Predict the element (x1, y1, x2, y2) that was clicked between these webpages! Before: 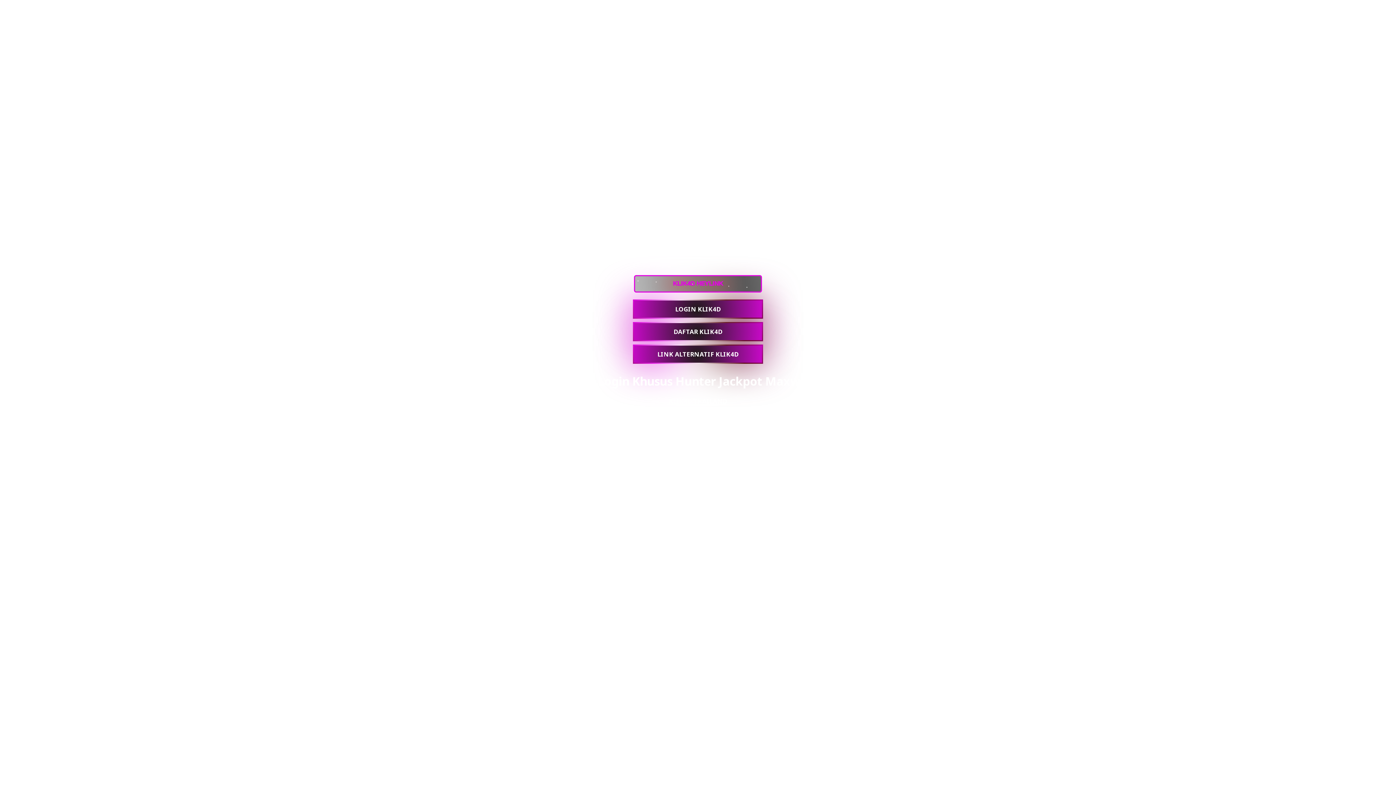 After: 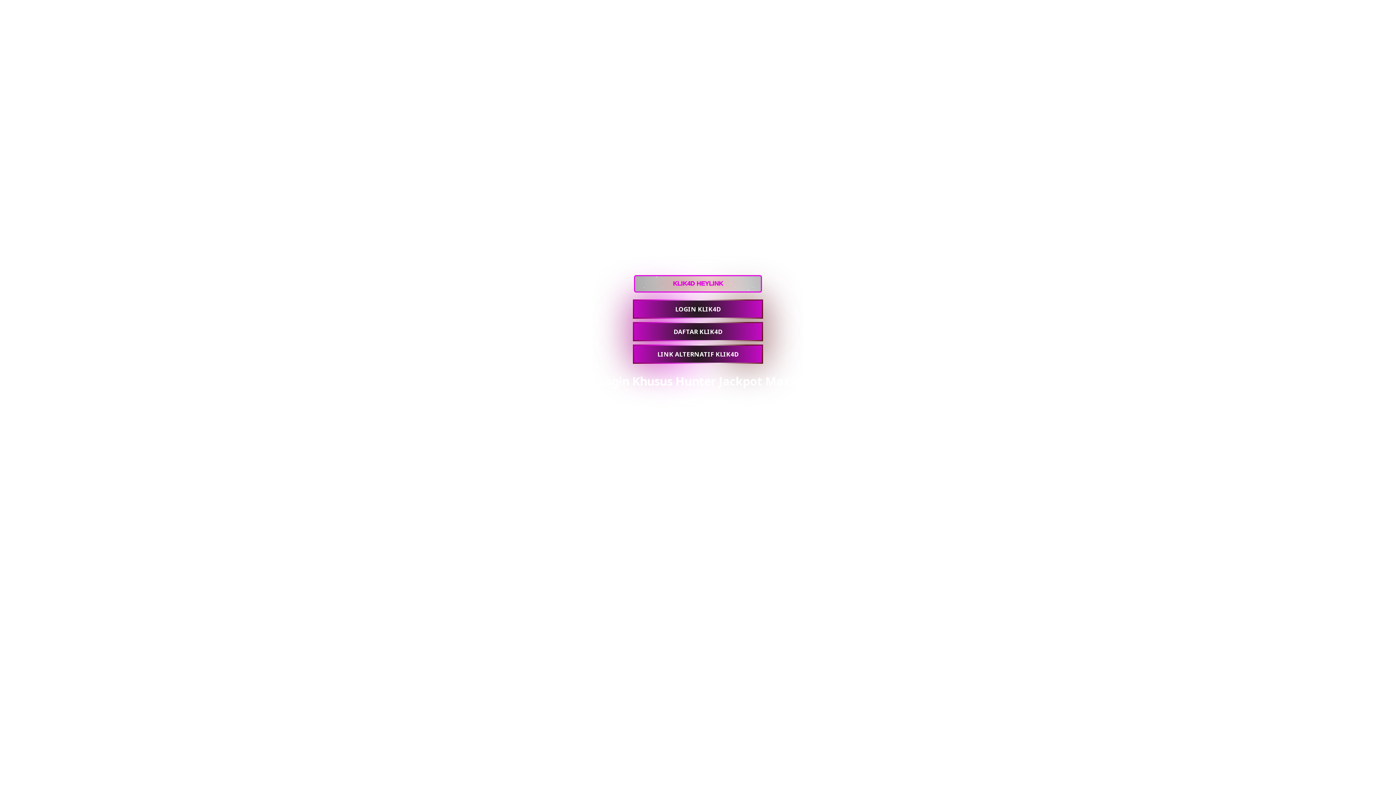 Action: bbox: (670, 132, 725, 141)